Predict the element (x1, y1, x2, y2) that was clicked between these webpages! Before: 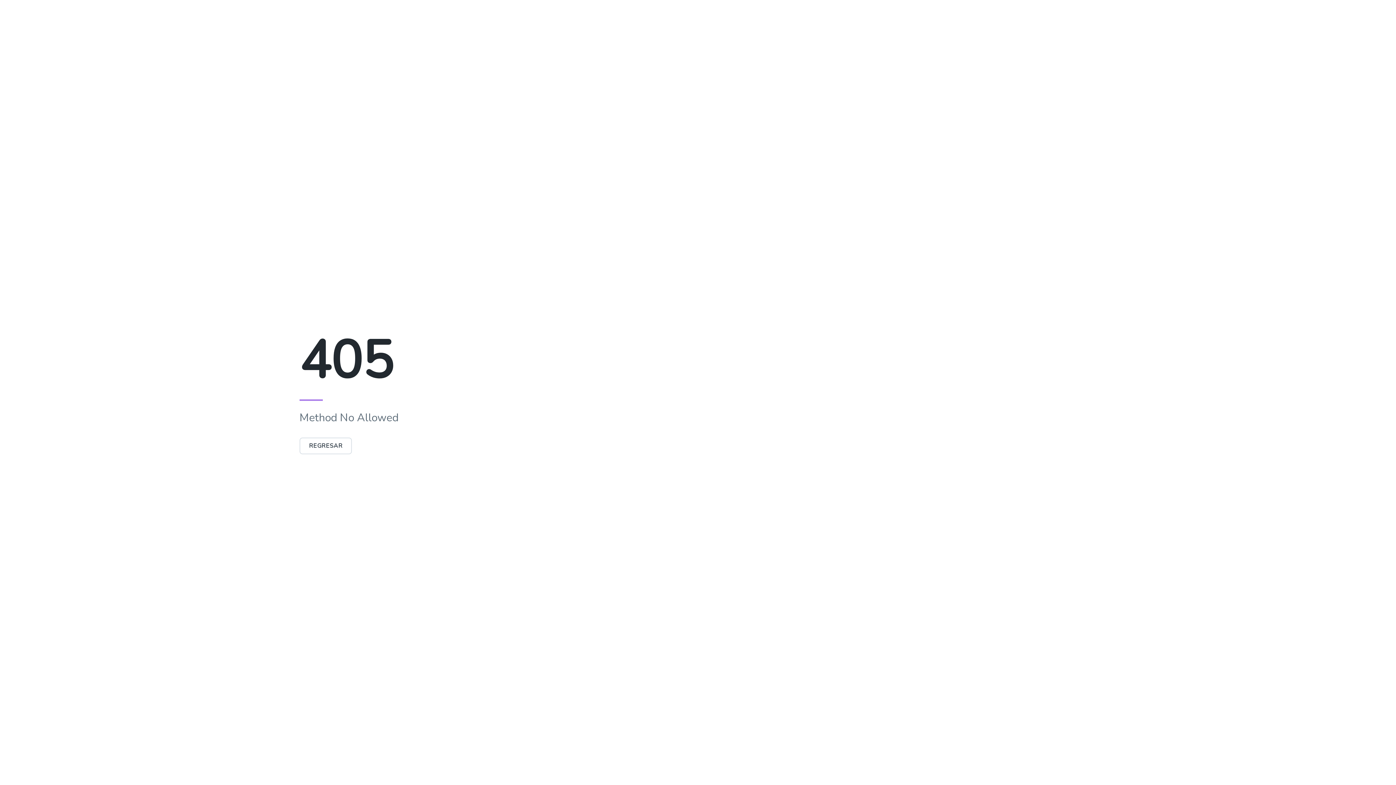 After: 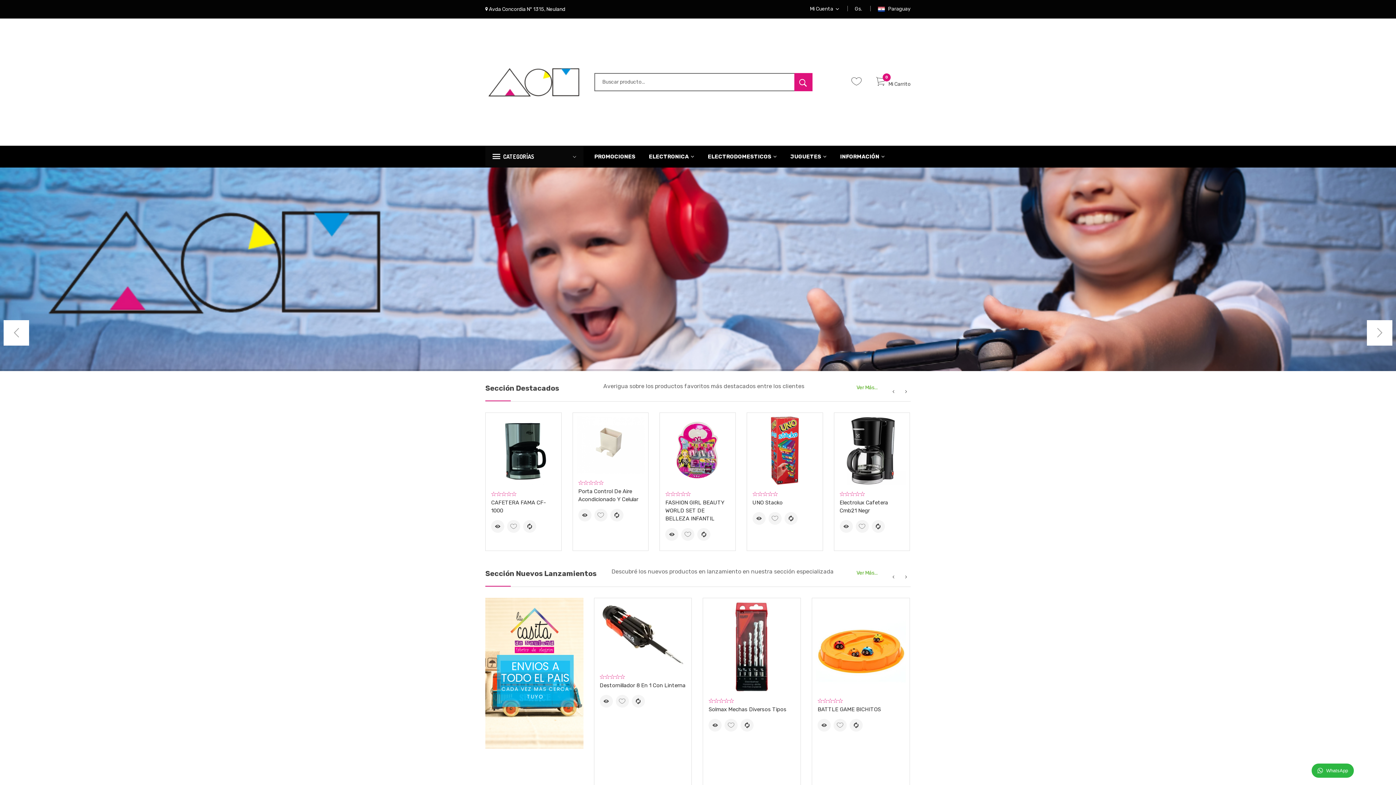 Action: label: REGRESAR bbox: (299, 442, 352, 450)